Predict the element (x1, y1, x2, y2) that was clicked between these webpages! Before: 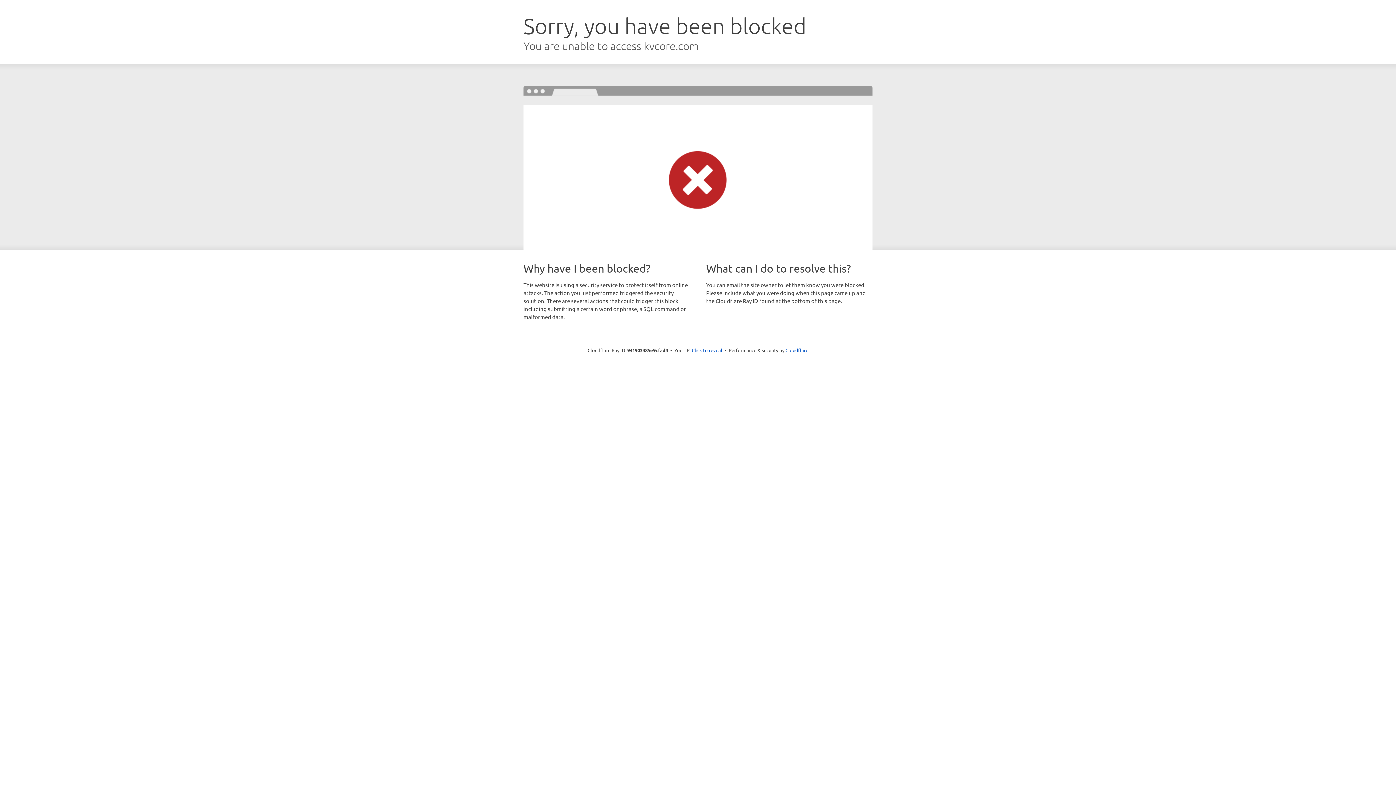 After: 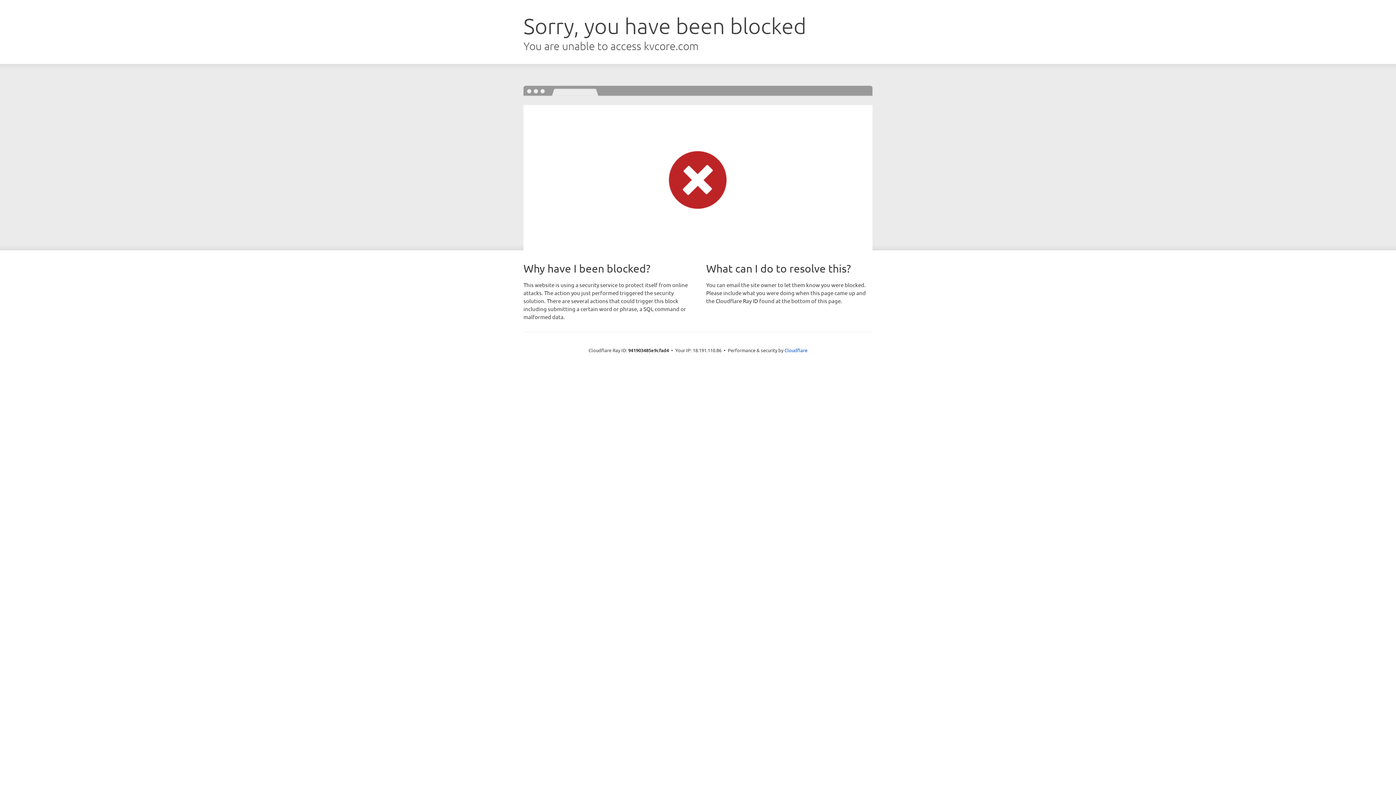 Action: label: Click to reveal bbox: (692, 346, 722, 353)